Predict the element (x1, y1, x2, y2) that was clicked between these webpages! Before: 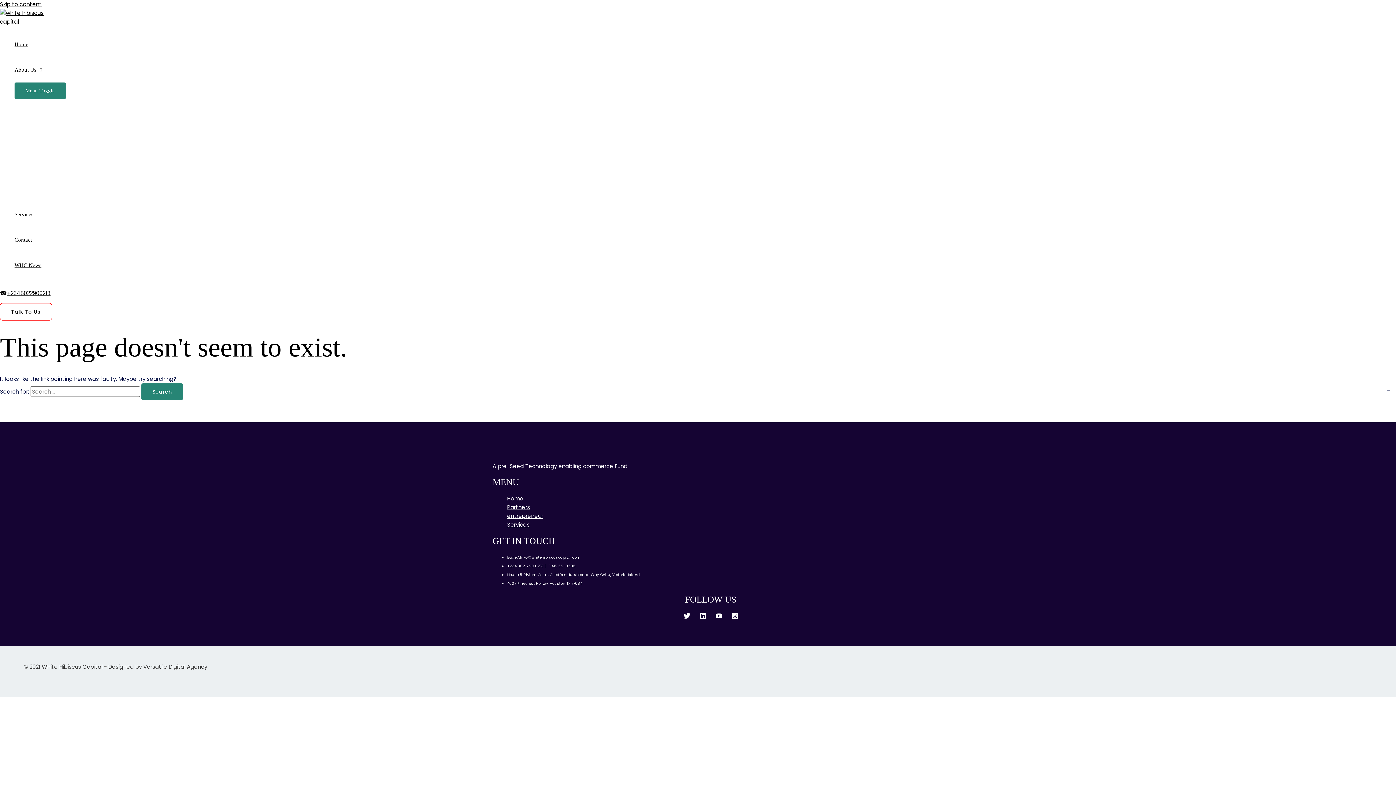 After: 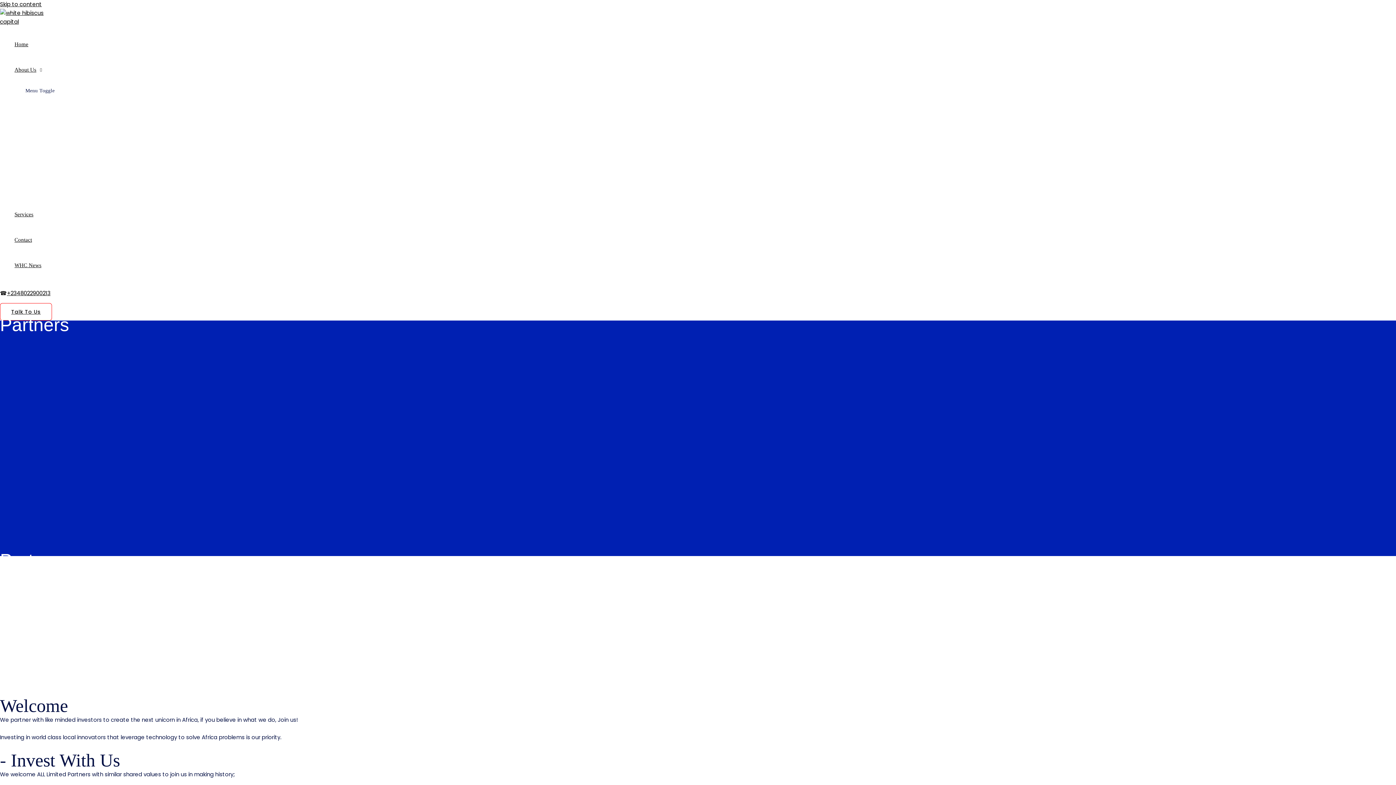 Action: bbox: (507, 503, 530, 512) label: Partners